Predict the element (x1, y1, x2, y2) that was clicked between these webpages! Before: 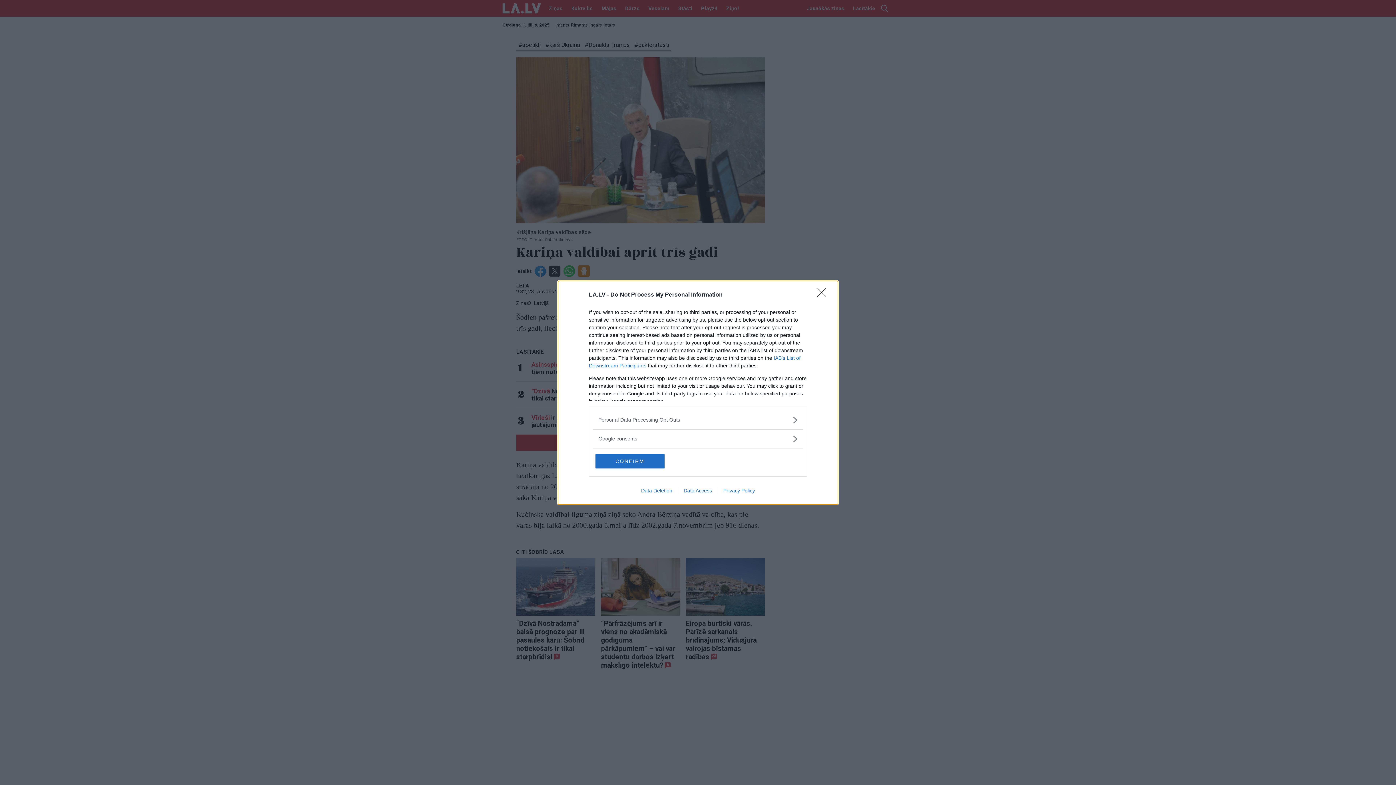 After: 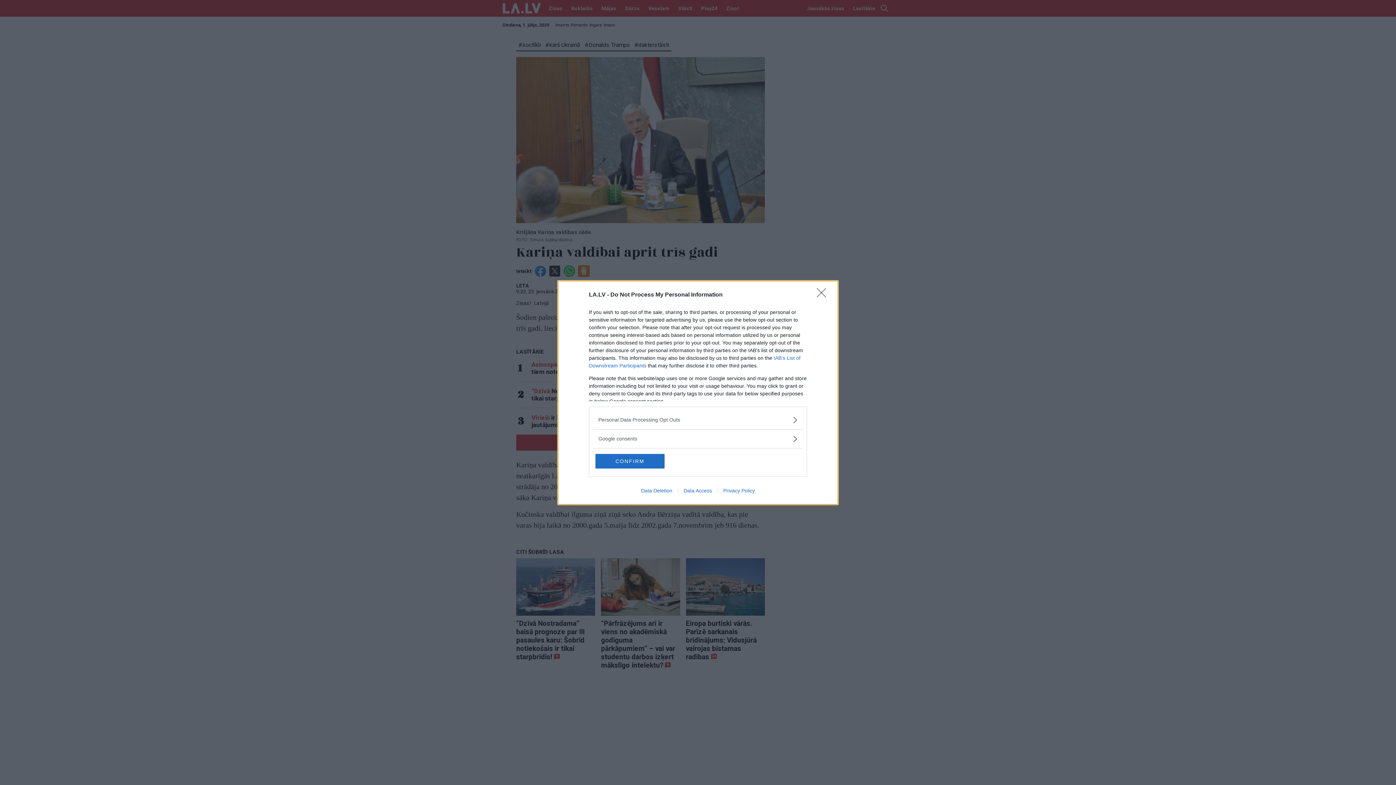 Action: bbox: (635, 487, 678, 493) label: Data Deletion